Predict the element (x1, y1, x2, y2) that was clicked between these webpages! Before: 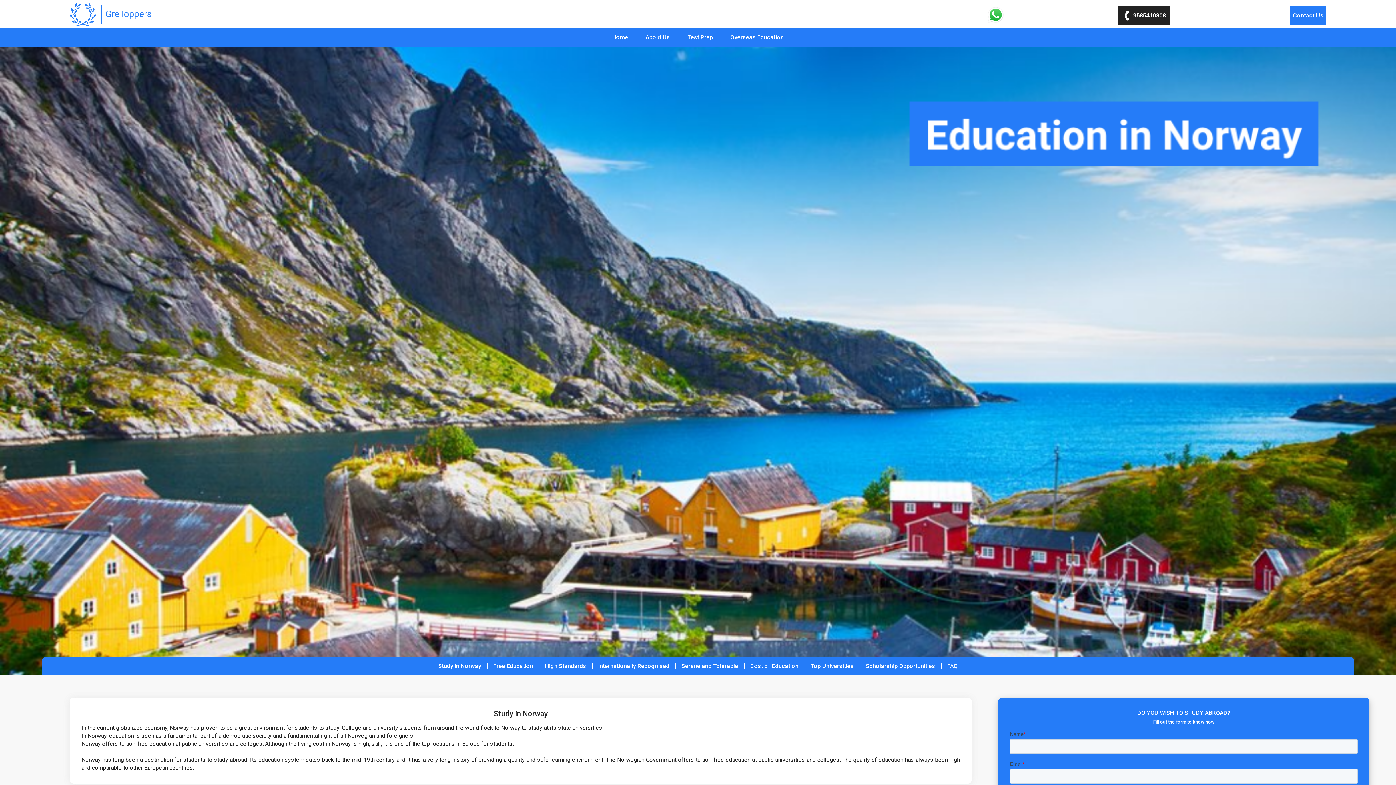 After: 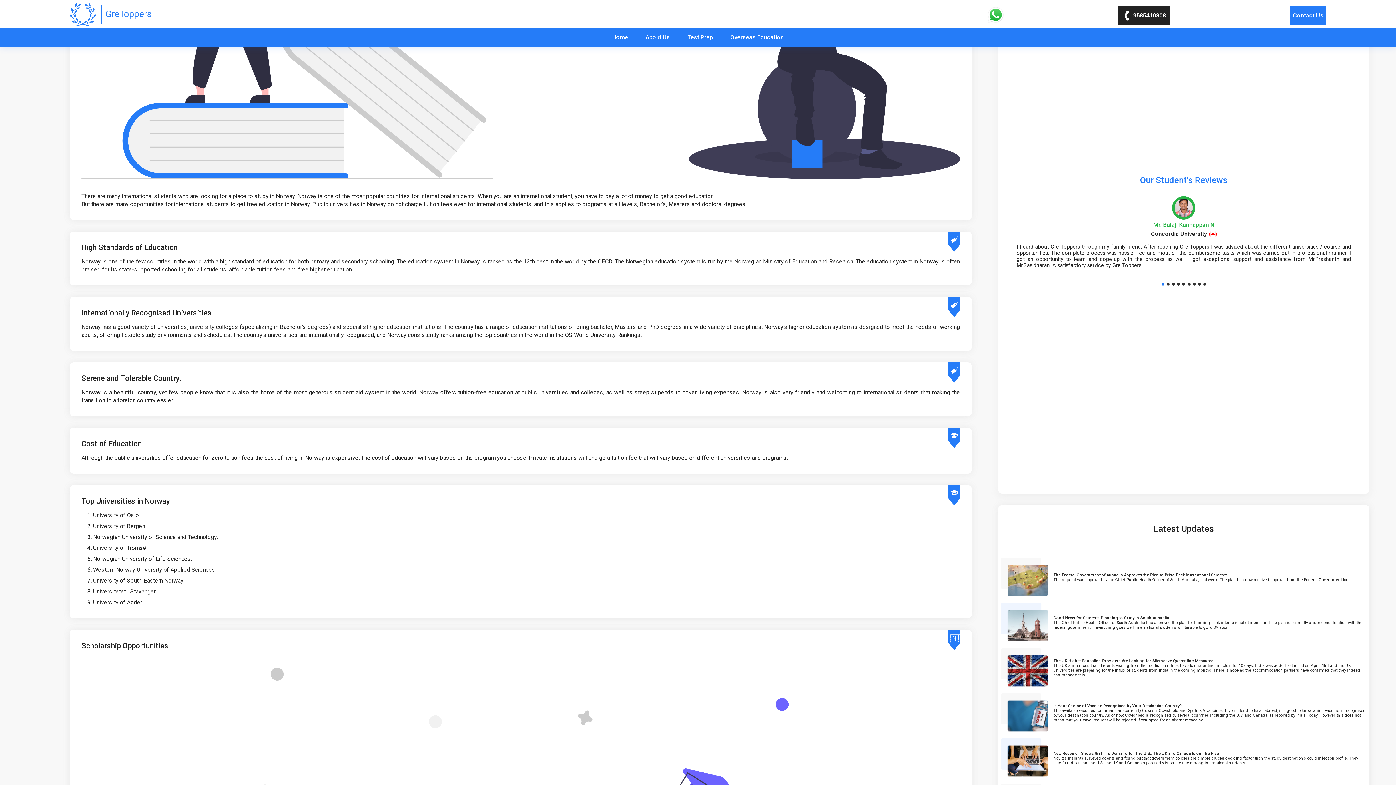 Action: label: Scholarship Opportunities bbox: (860, 662, 941, 669)